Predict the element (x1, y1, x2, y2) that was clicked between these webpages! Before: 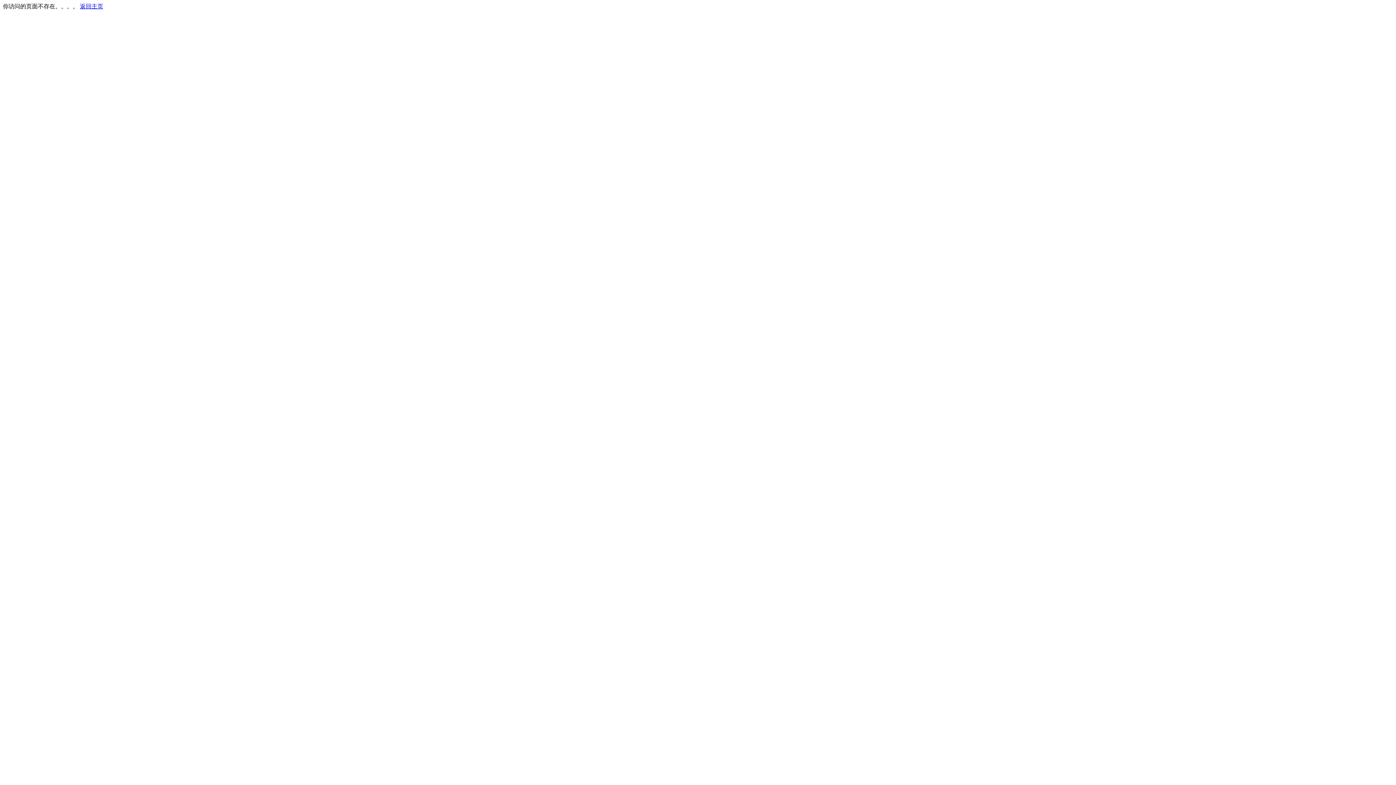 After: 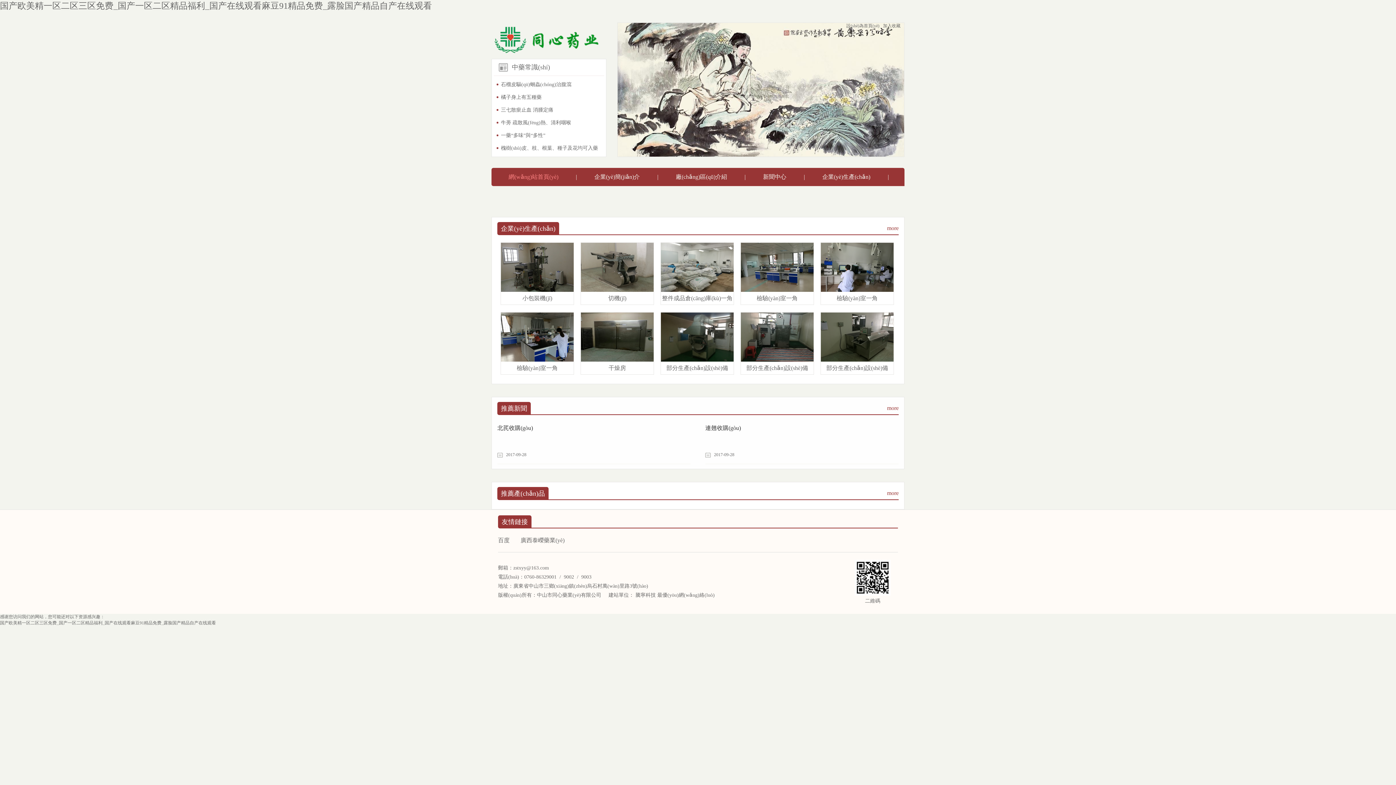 Action: bbox: (80, 3, 103, 9) label: 返回主页